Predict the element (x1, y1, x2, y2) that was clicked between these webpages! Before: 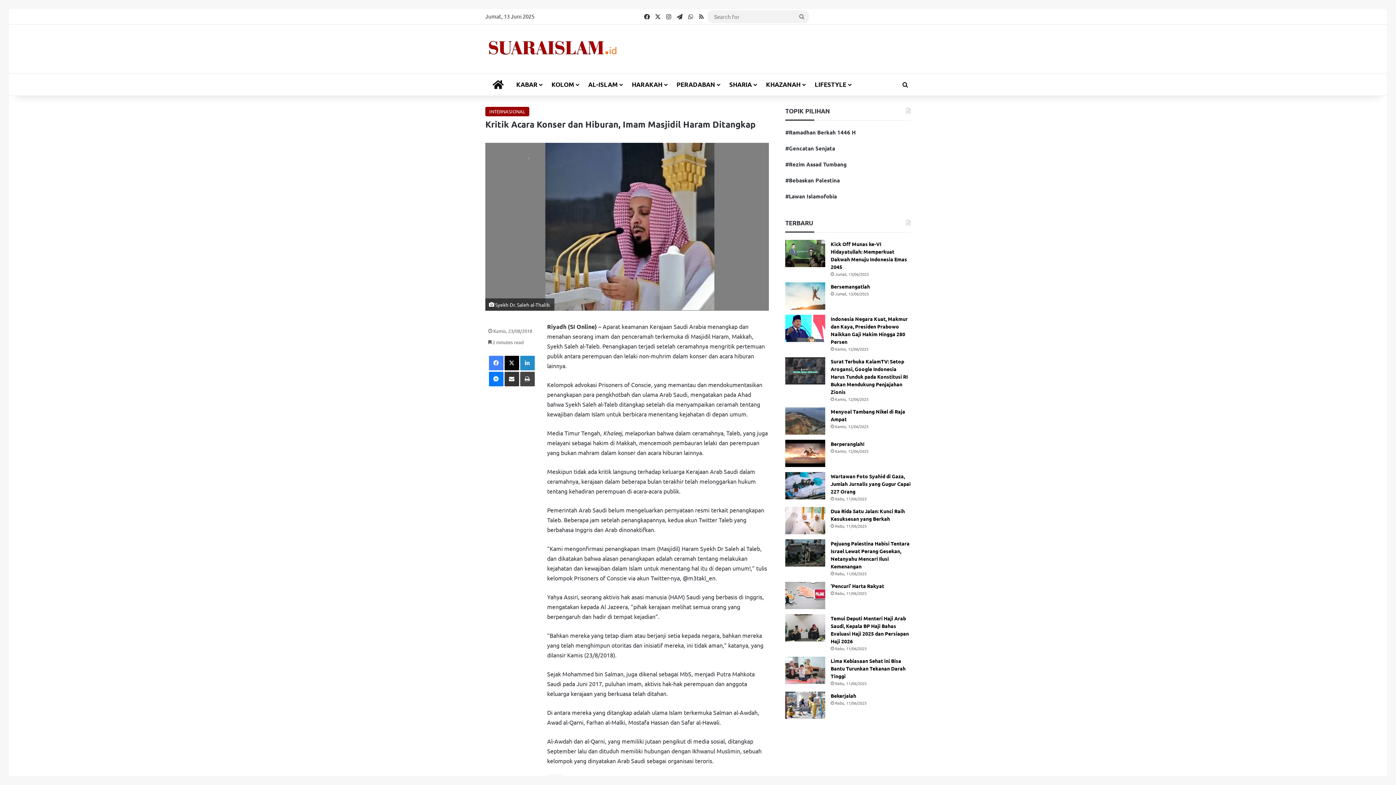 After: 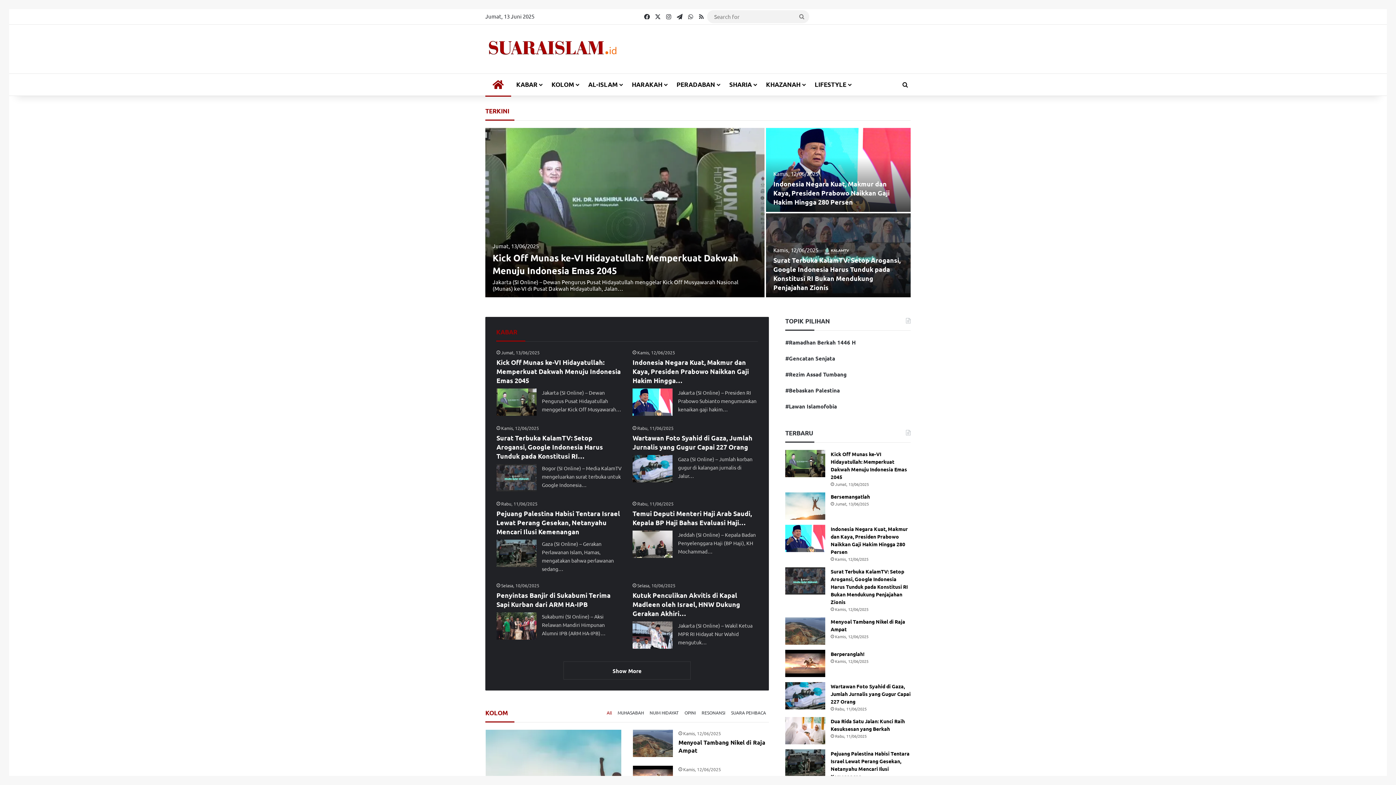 Action: bbox: (485, 73, 511, 95) label: HOME